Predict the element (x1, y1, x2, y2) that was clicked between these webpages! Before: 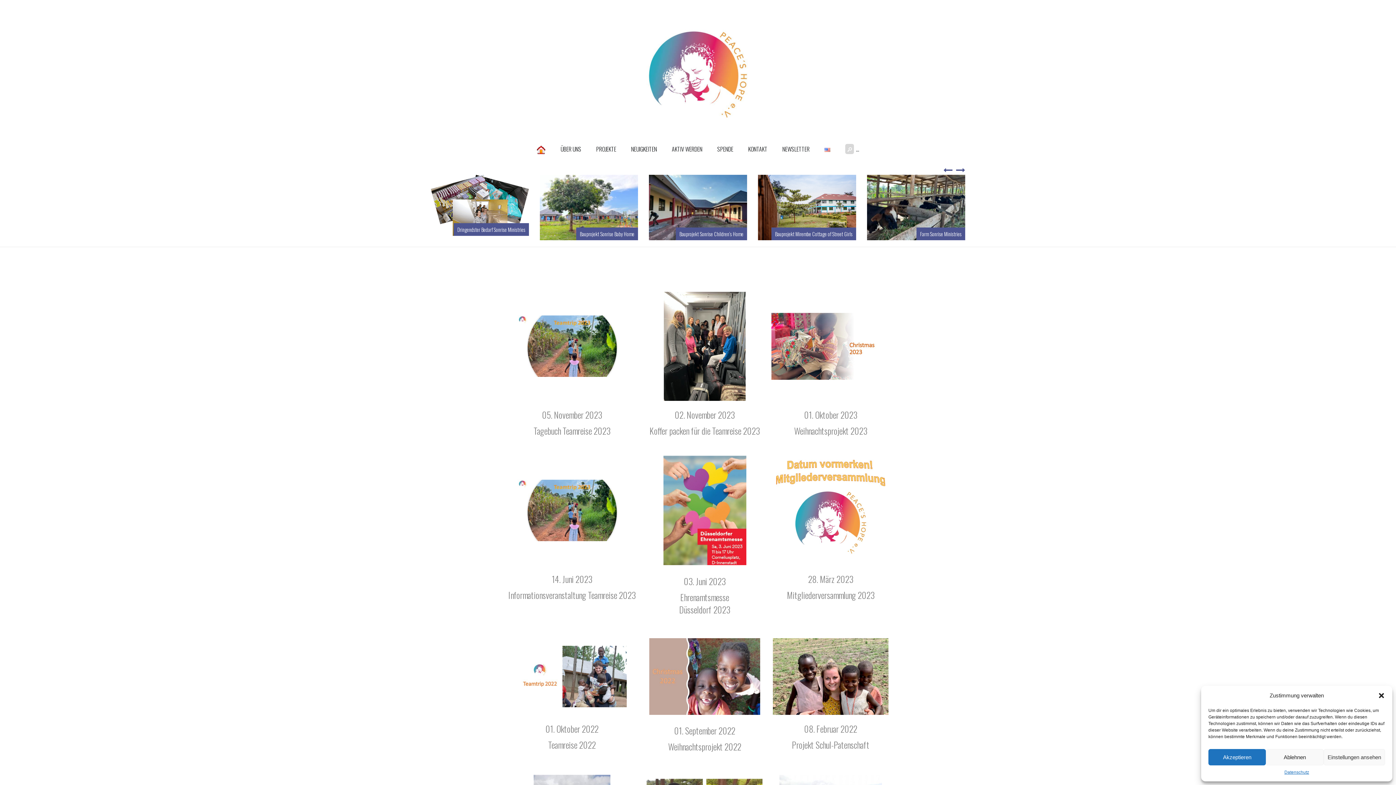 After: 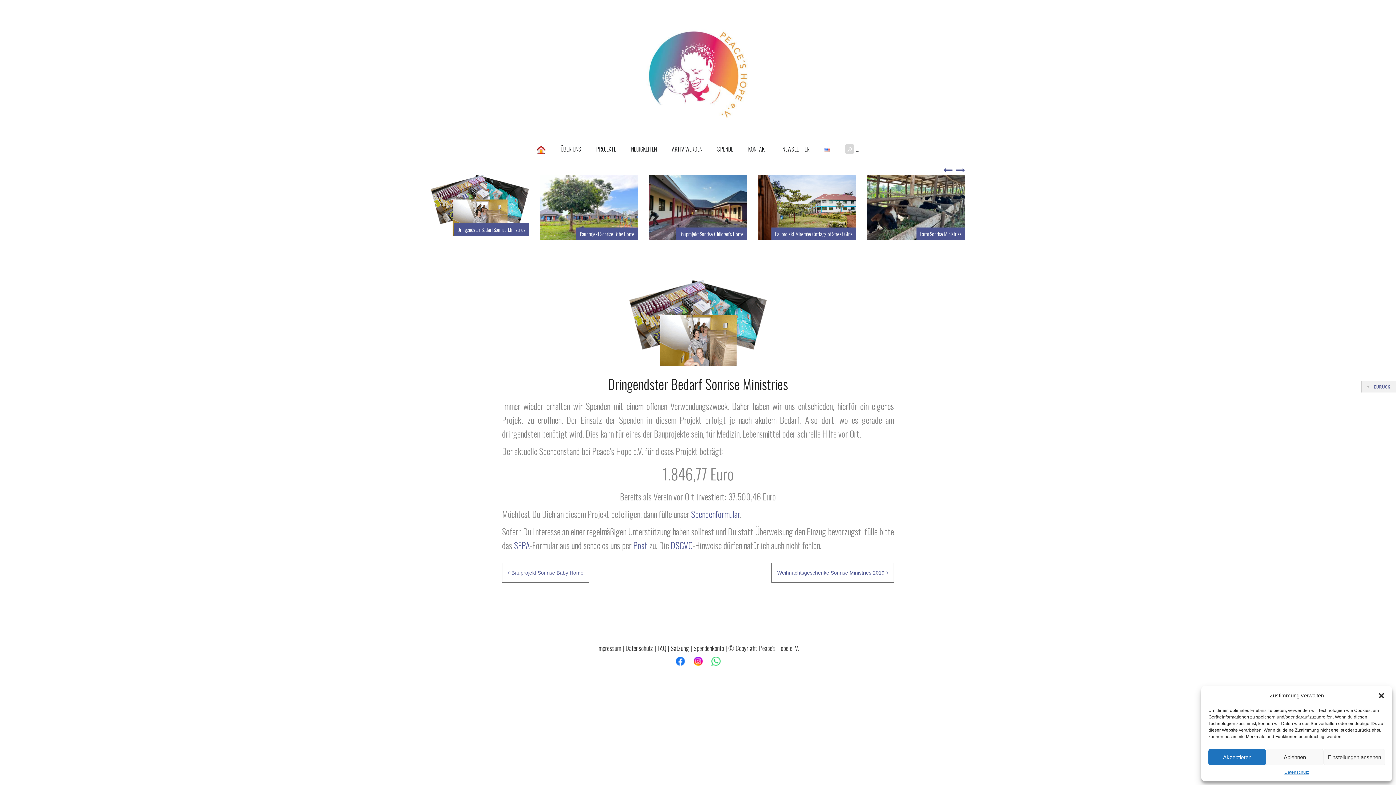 Action: label: Dringendster Bedarf Sonrise Ministries bbox: (672, 223, 747, 236)